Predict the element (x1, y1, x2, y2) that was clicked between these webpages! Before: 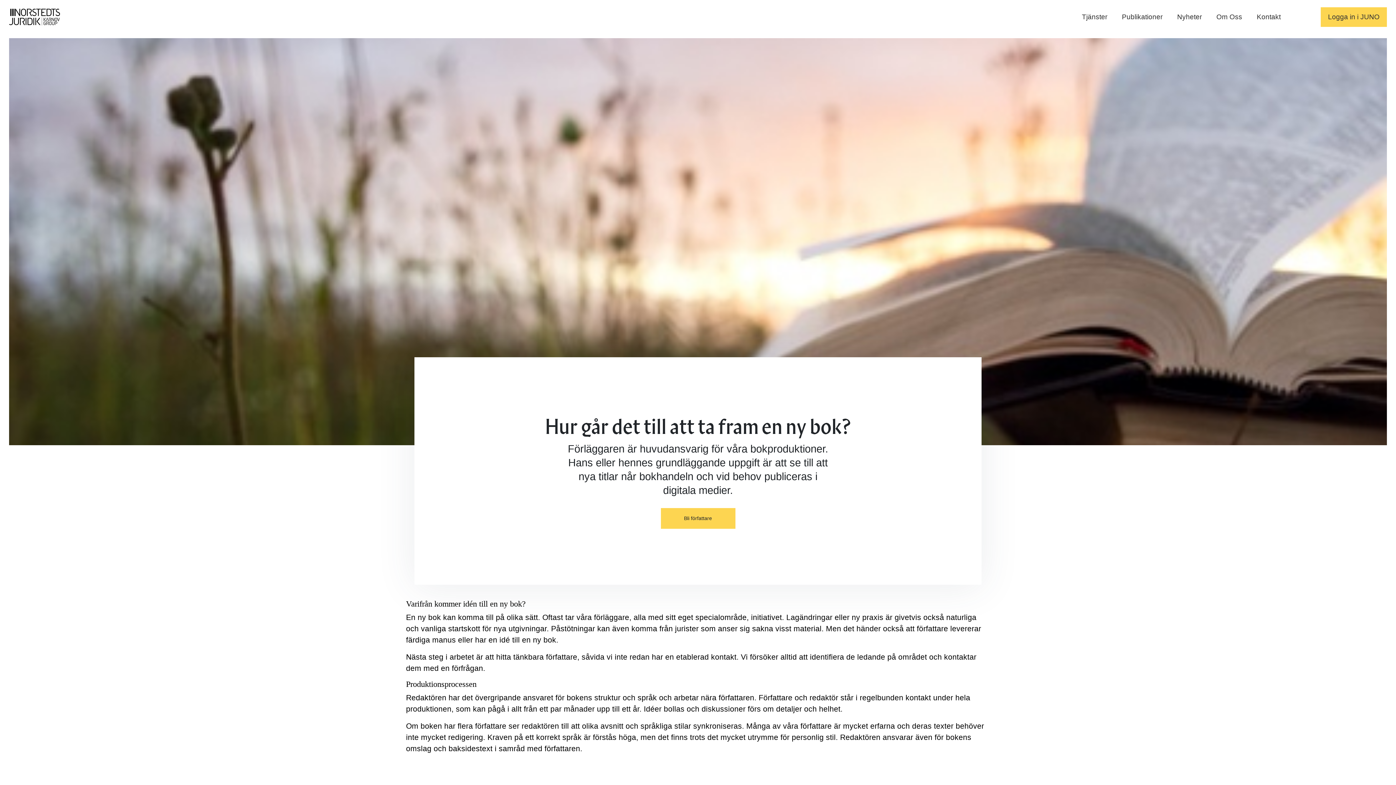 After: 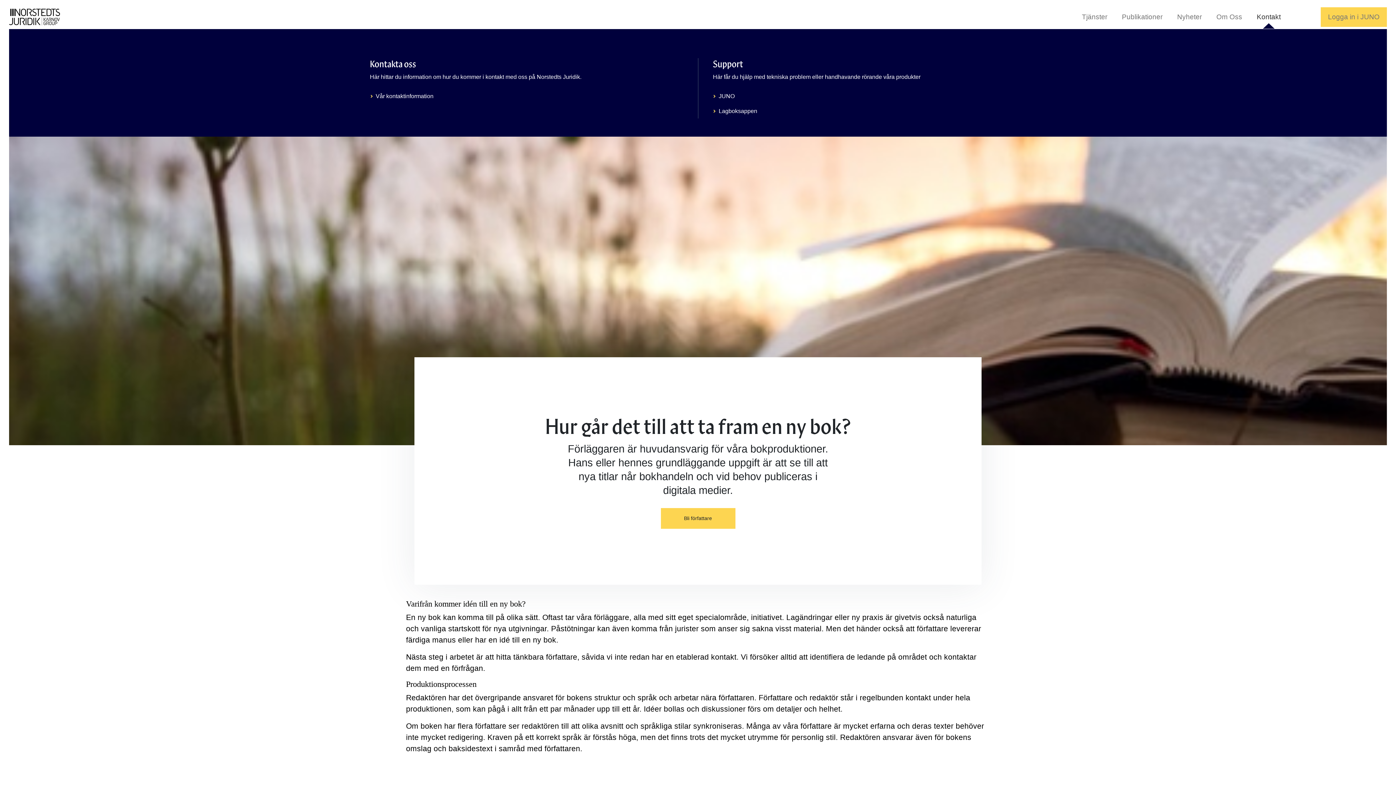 Action: bbox: (1249, 13, 1288, 20) label: Kontakt